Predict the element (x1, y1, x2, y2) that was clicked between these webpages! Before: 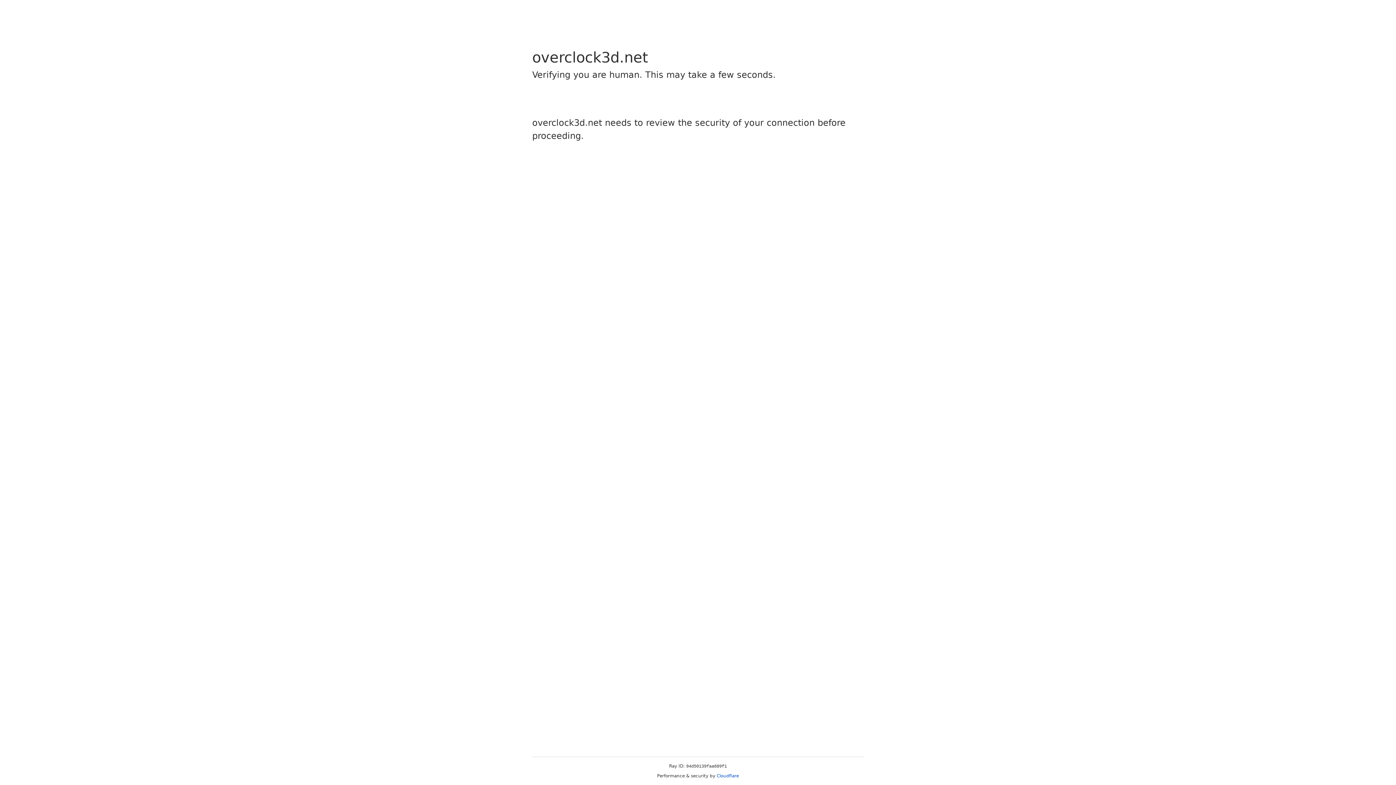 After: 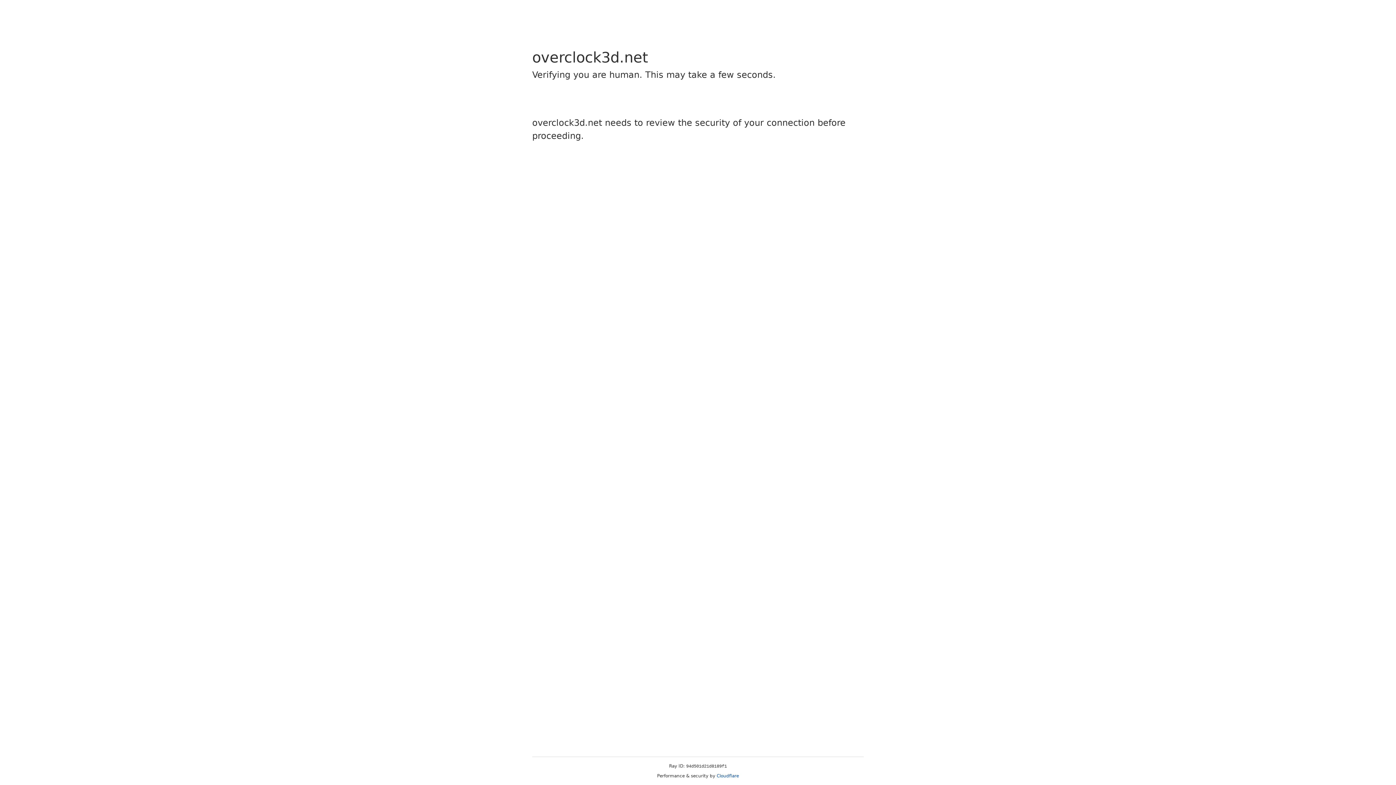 Action: label: Cloudflare bbox: (716, 773, 739, 778)